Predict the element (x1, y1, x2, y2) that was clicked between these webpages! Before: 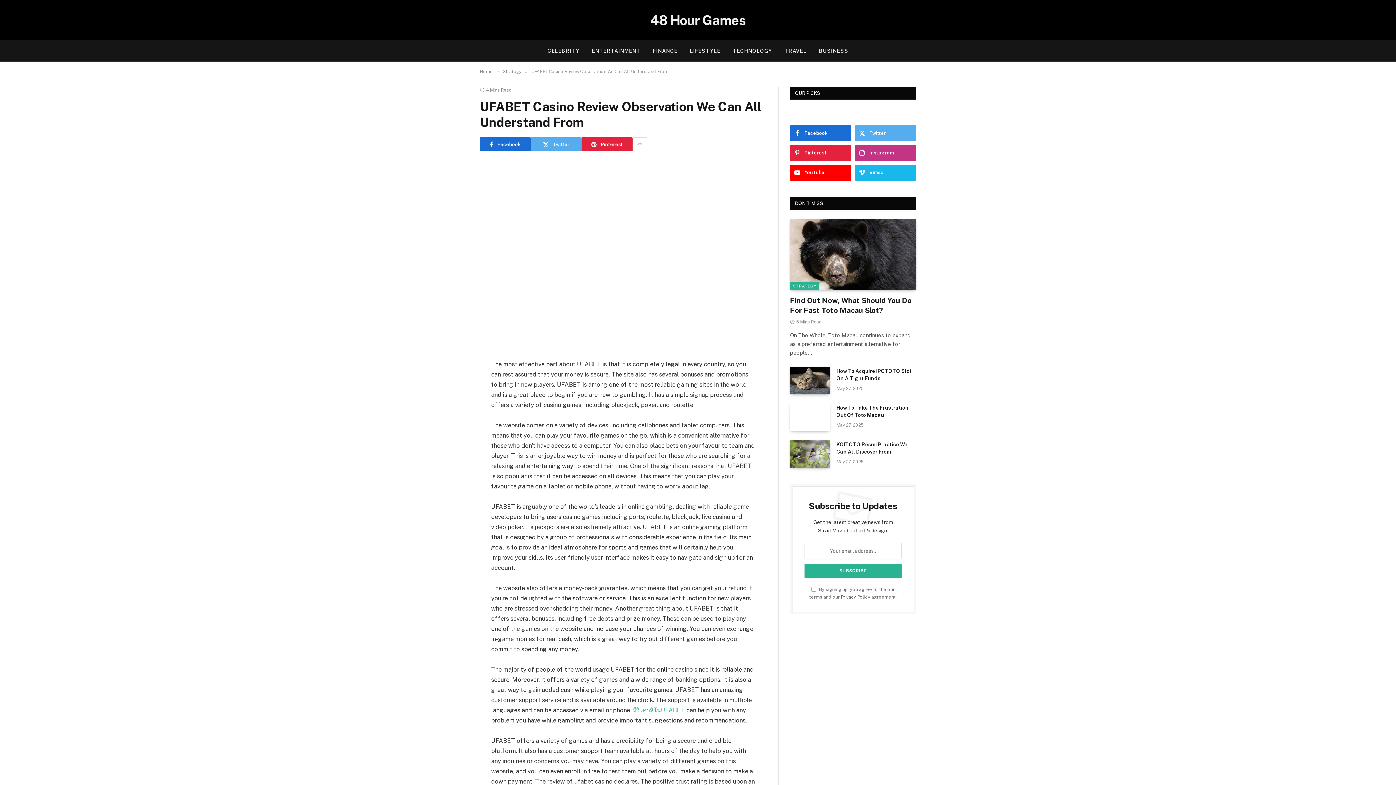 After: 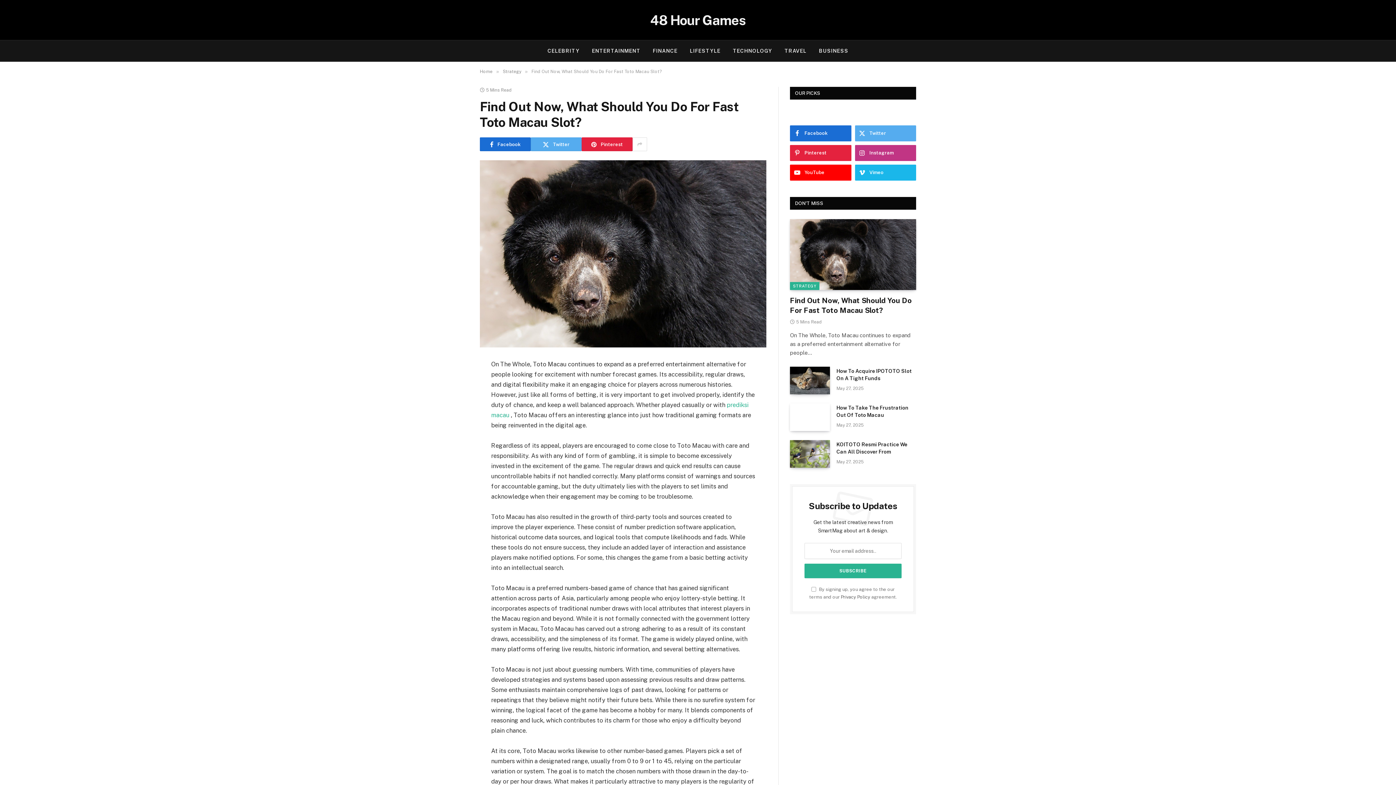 Action: bbox: (790, 219, 916, 290)